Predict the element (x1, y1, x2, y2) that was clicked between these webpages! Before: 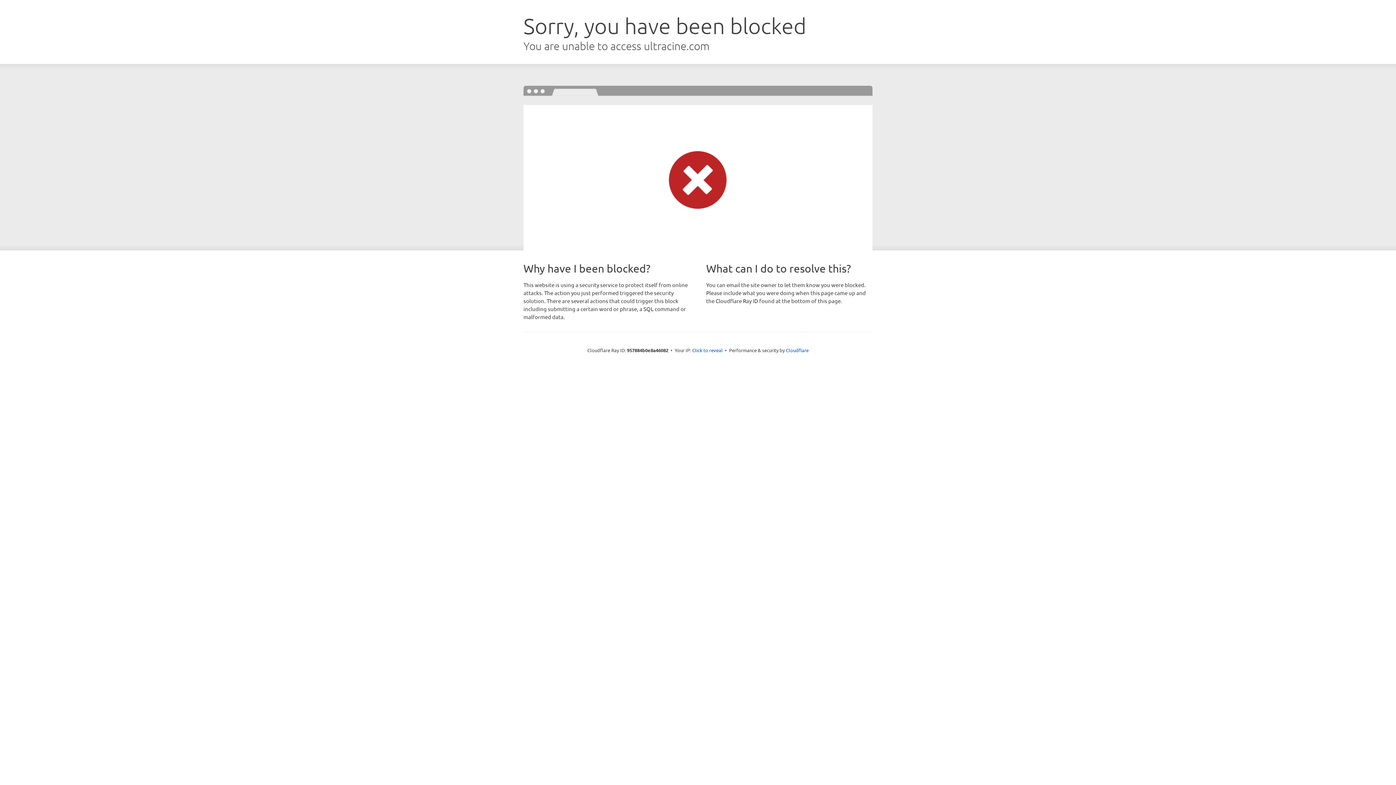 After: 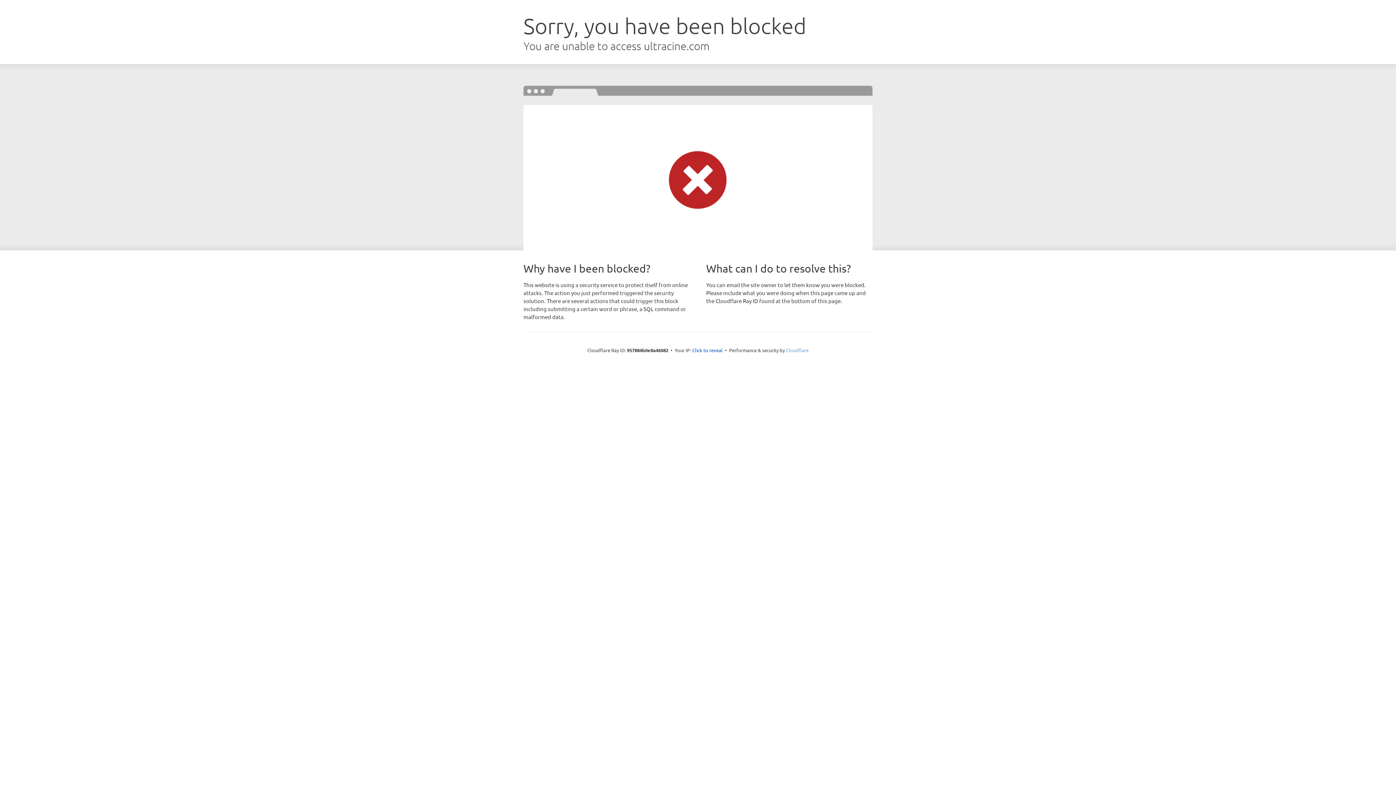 Action: bbox: (786, 347, 808, 353) label: Cloudflare